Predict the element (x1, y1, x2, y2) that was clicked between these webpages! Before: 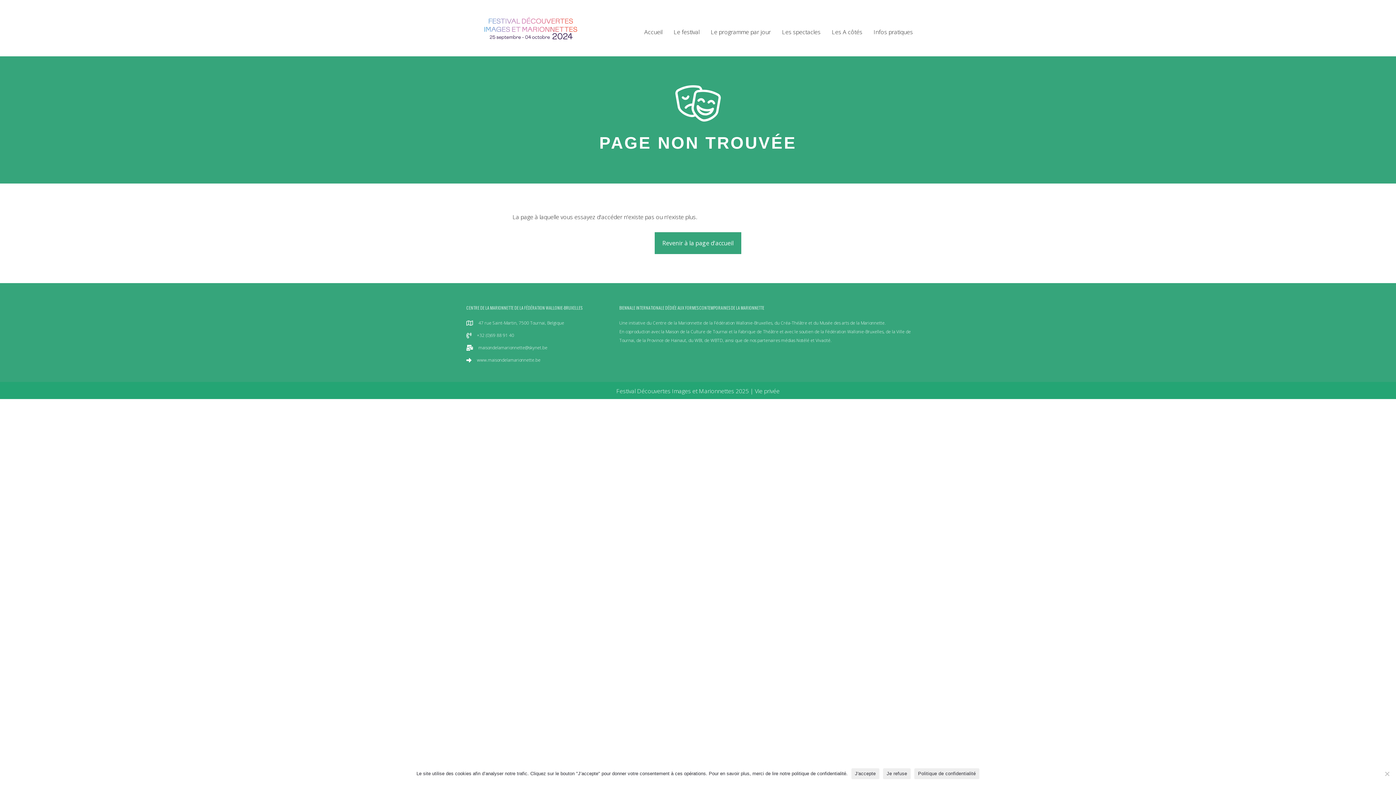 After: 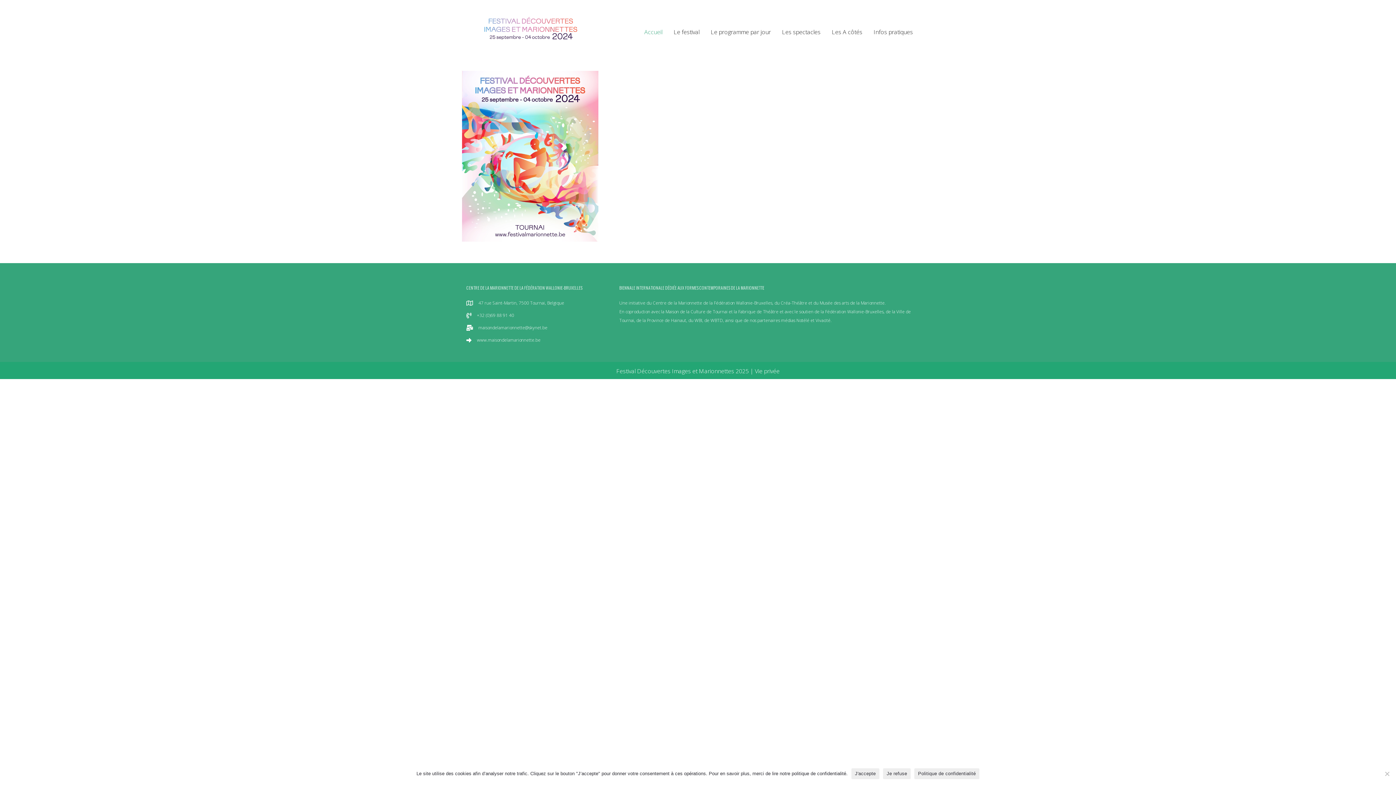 Action: label: Accueil bbox: (638, 23, 668, 40)